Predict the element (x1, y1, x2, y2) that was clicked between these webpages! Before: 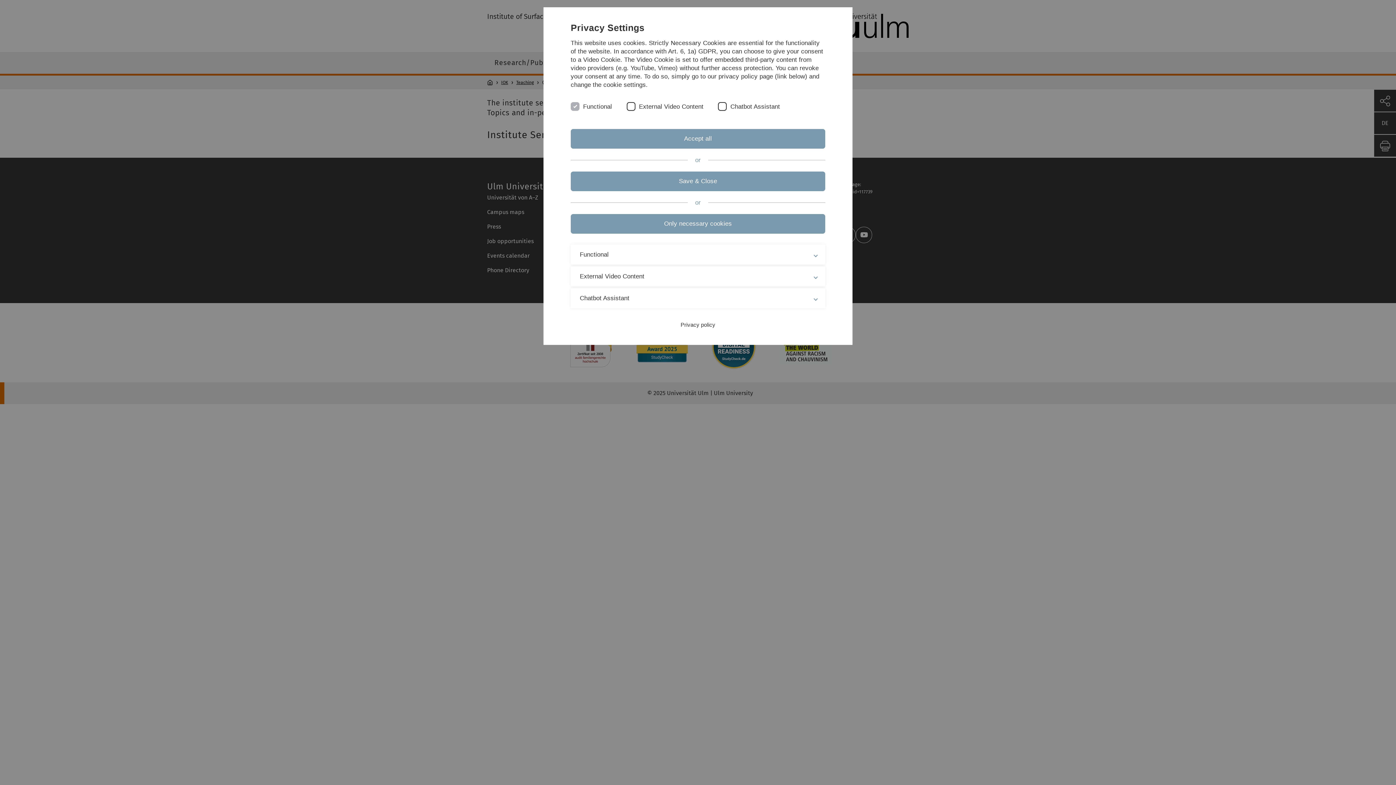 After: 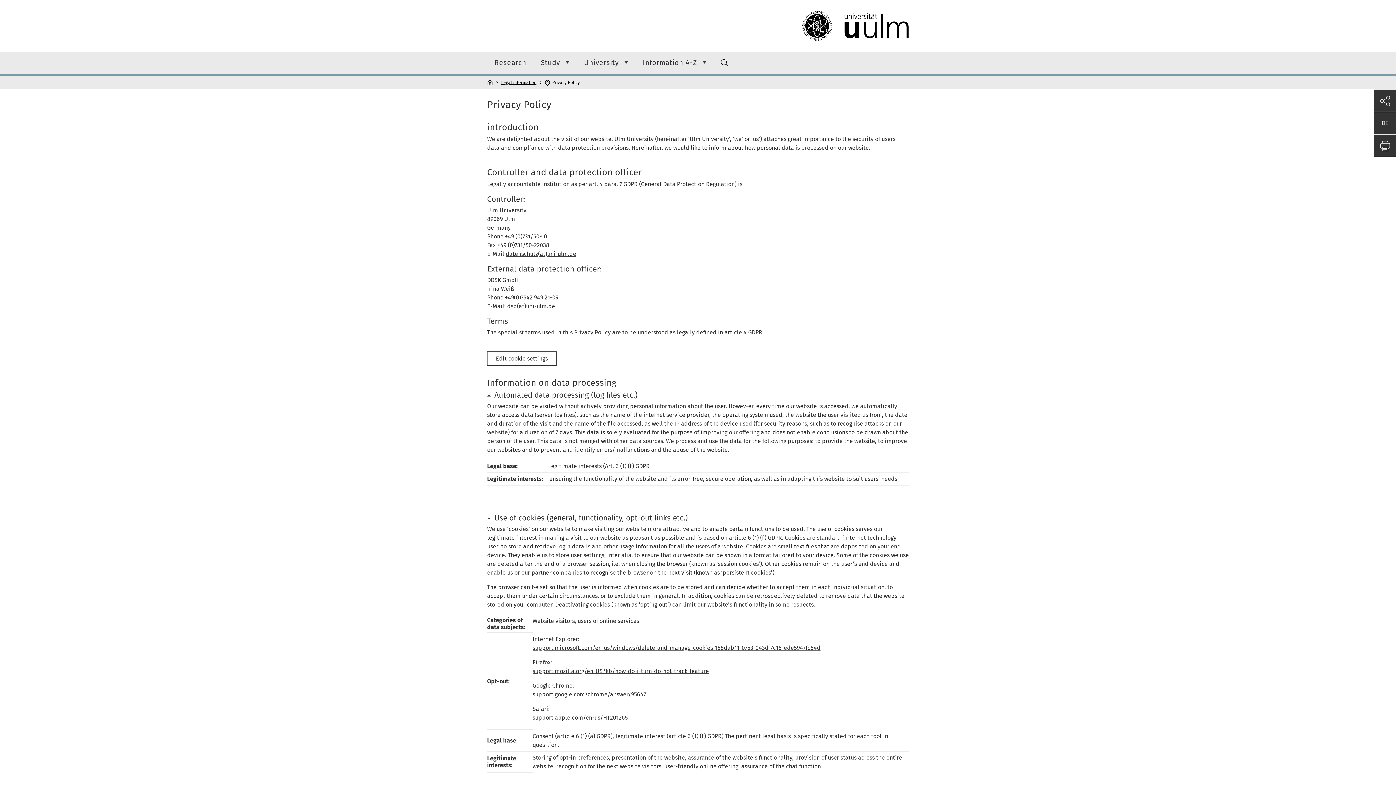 Action: label: Privacy policy bbox: (680, 321, 715, 328)